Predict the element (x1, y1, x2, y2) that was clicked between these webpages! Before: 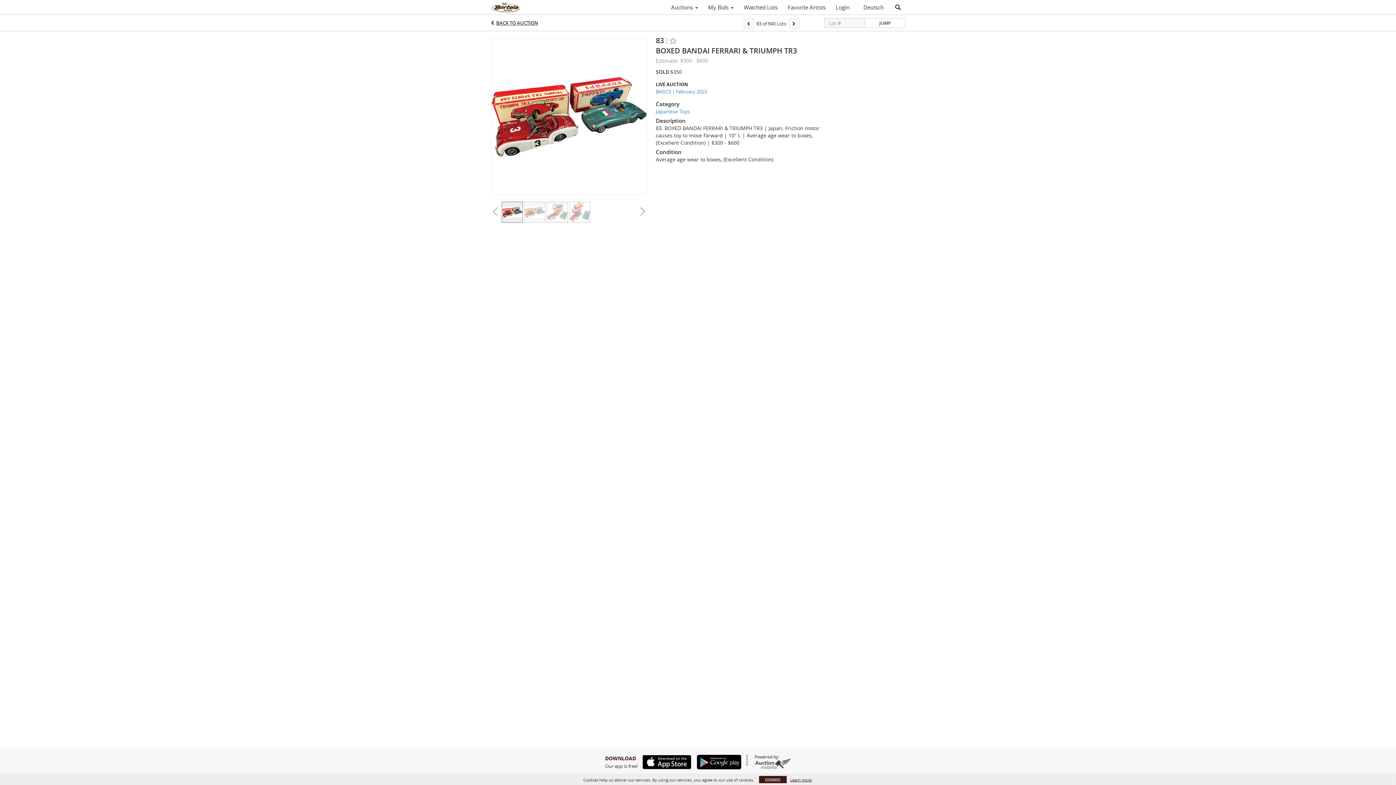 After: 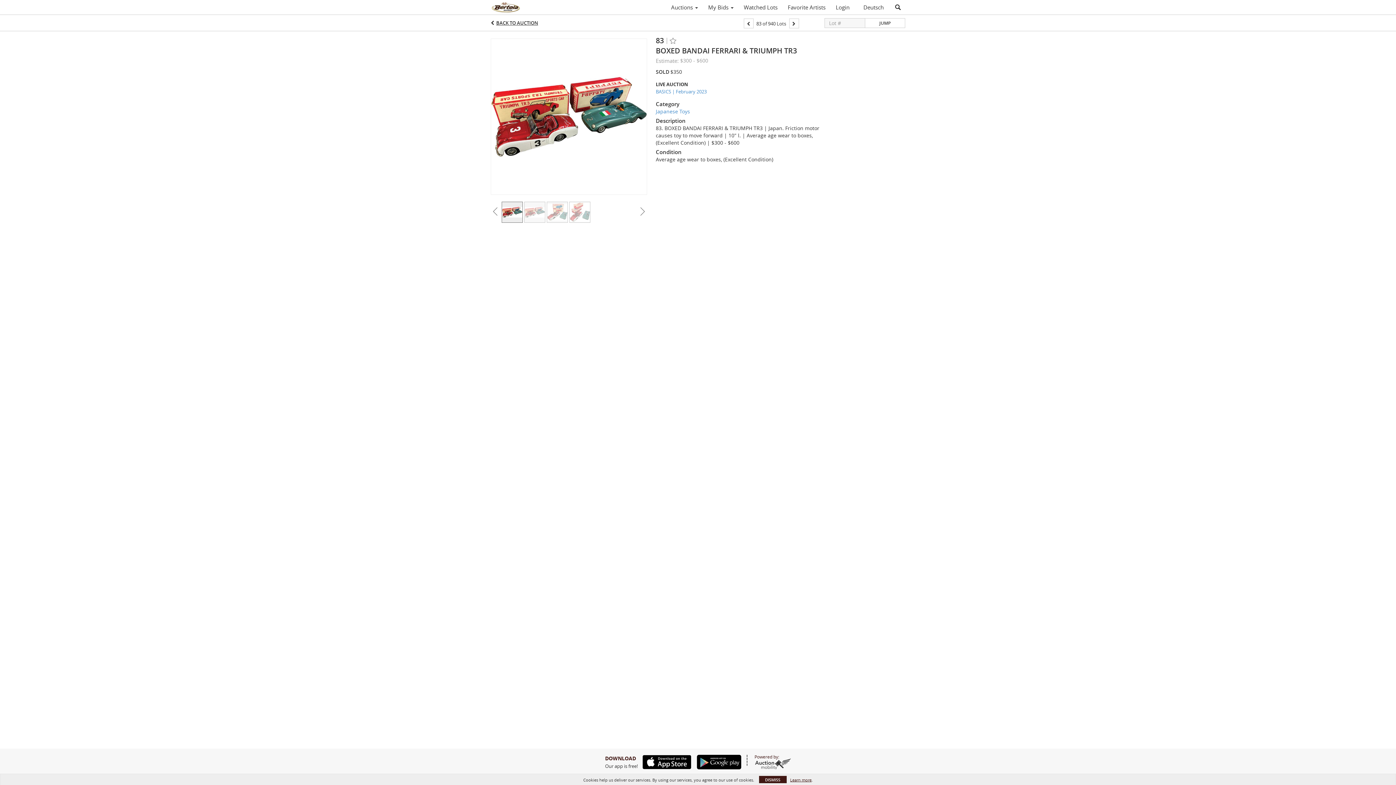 Action: bbox: (638, 755, 691, 769)